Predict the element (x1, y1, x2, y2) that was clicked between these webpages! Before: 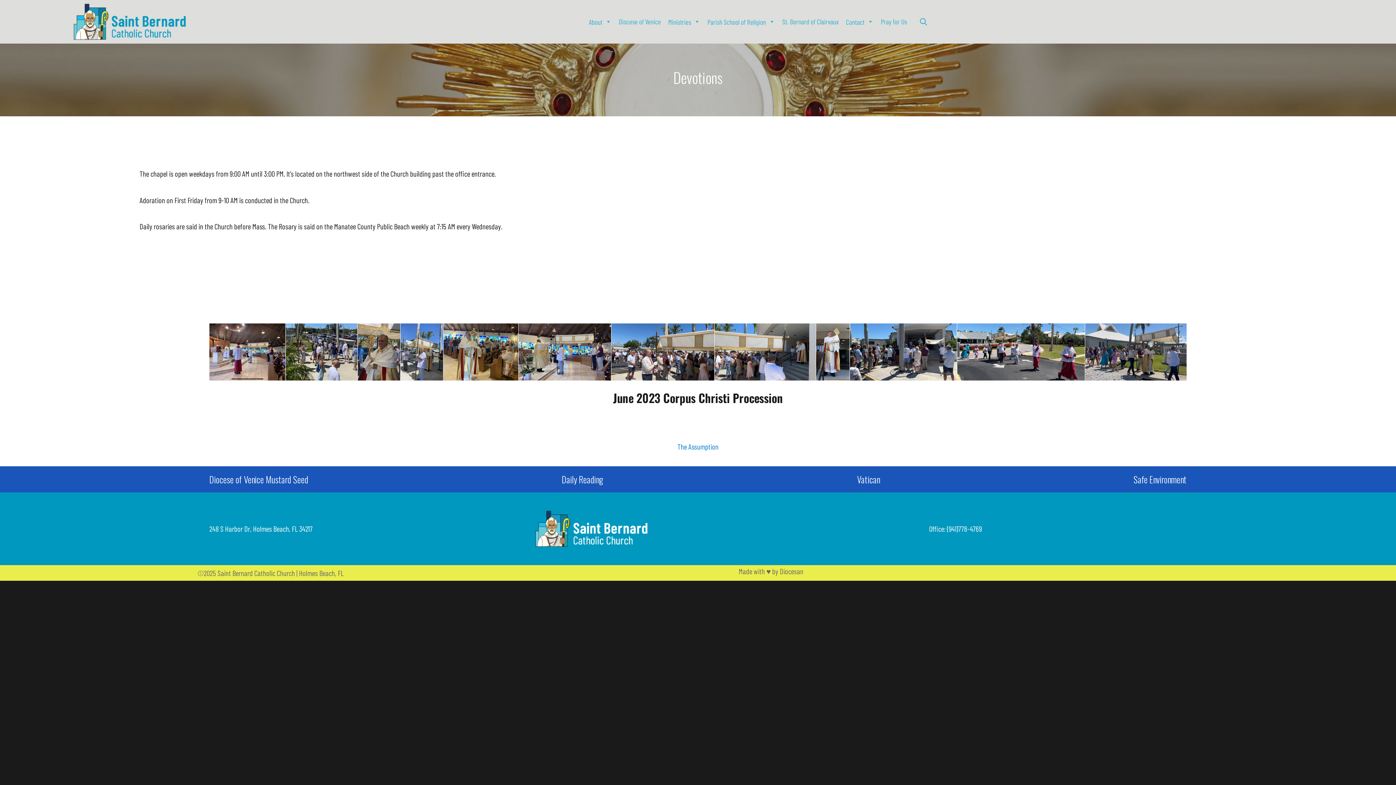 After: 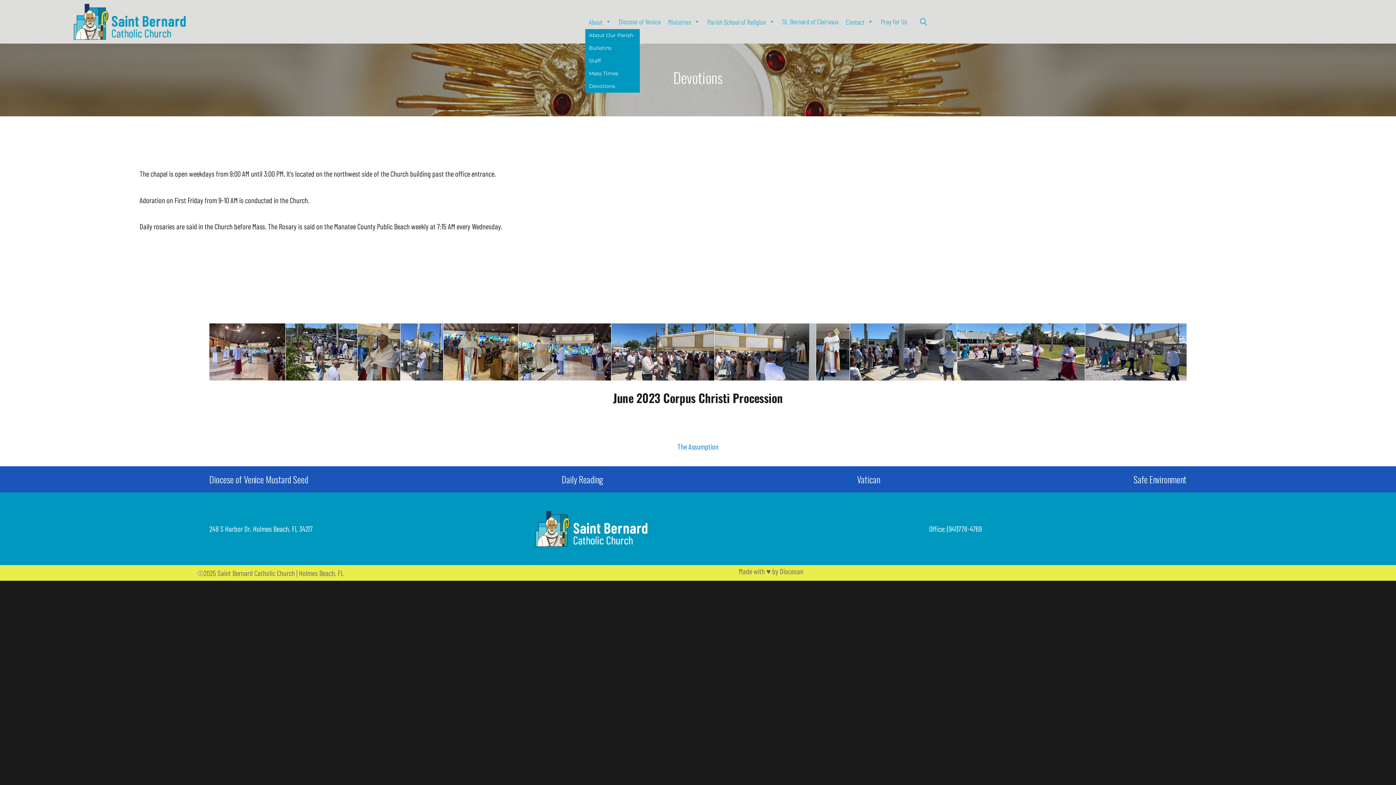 Action: label: About bbox: (585, 14, 615, 29)